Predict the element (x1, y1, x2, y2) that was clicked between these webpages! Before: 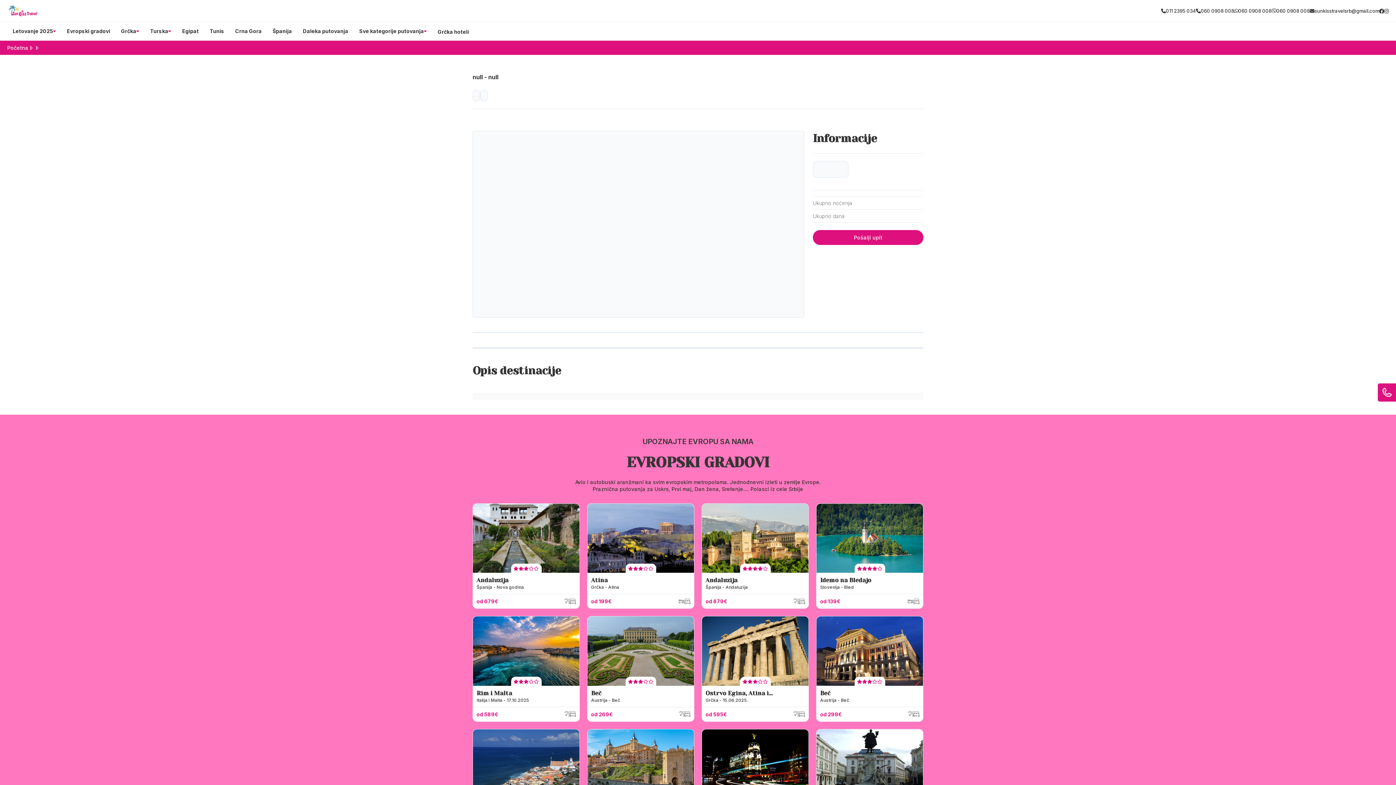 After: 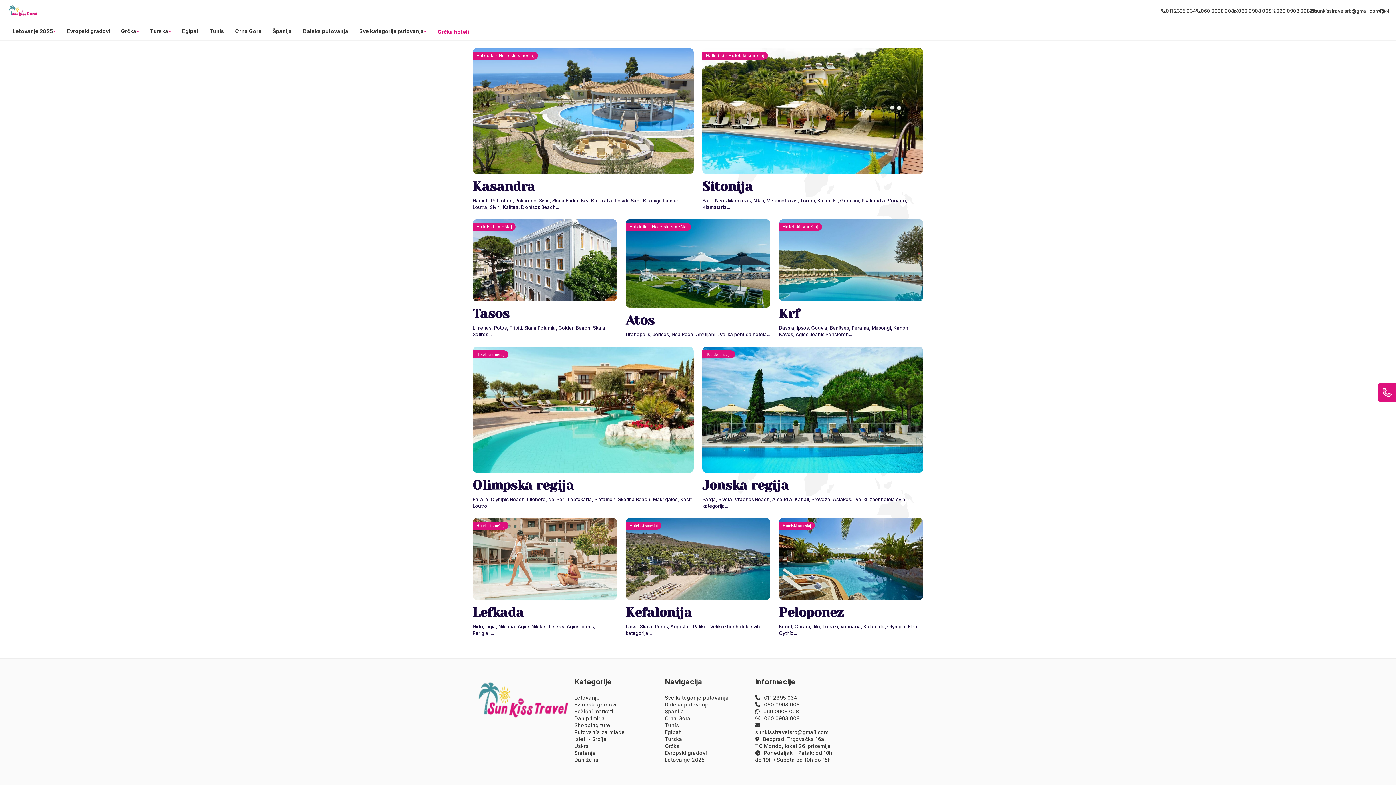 Action: label: Grčka hoteli bbox: (437, 28, 469, 34)